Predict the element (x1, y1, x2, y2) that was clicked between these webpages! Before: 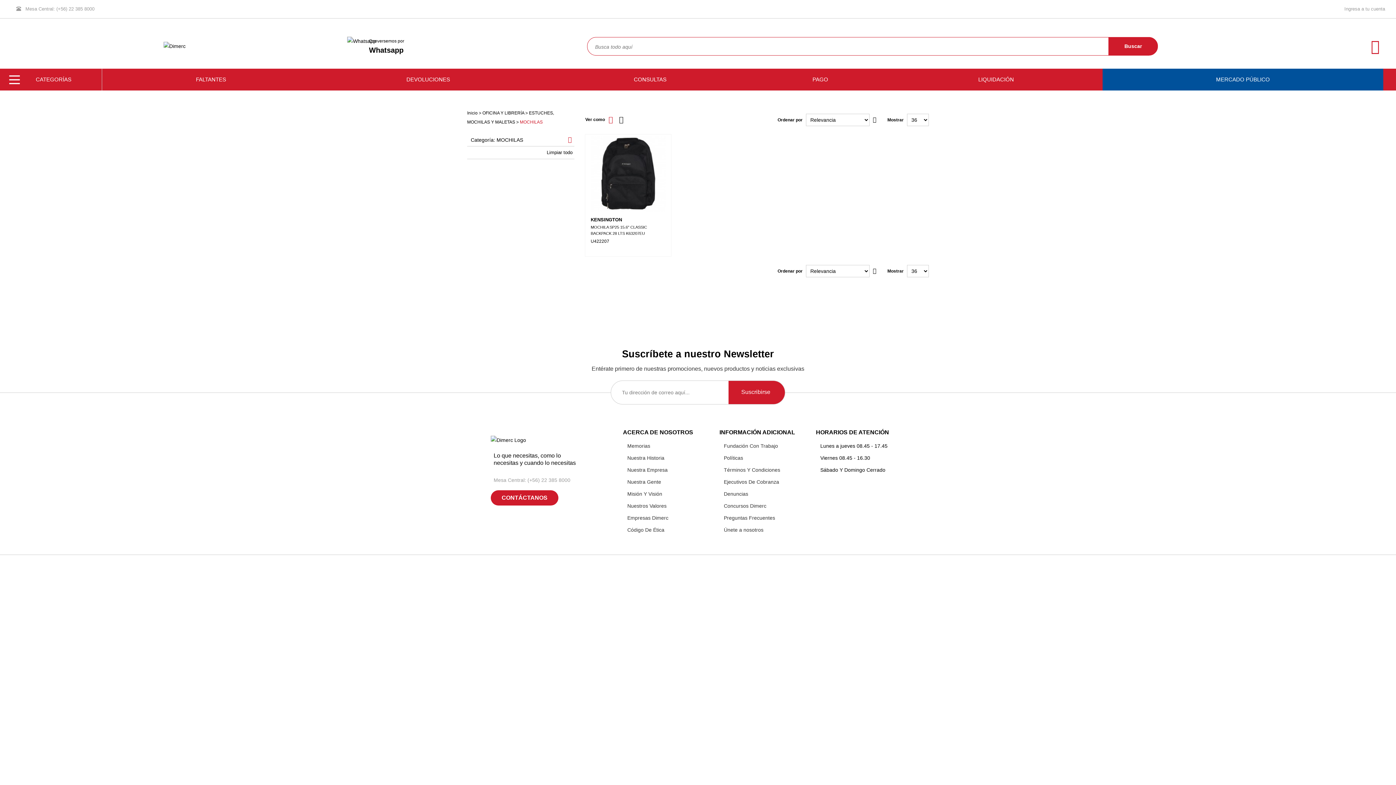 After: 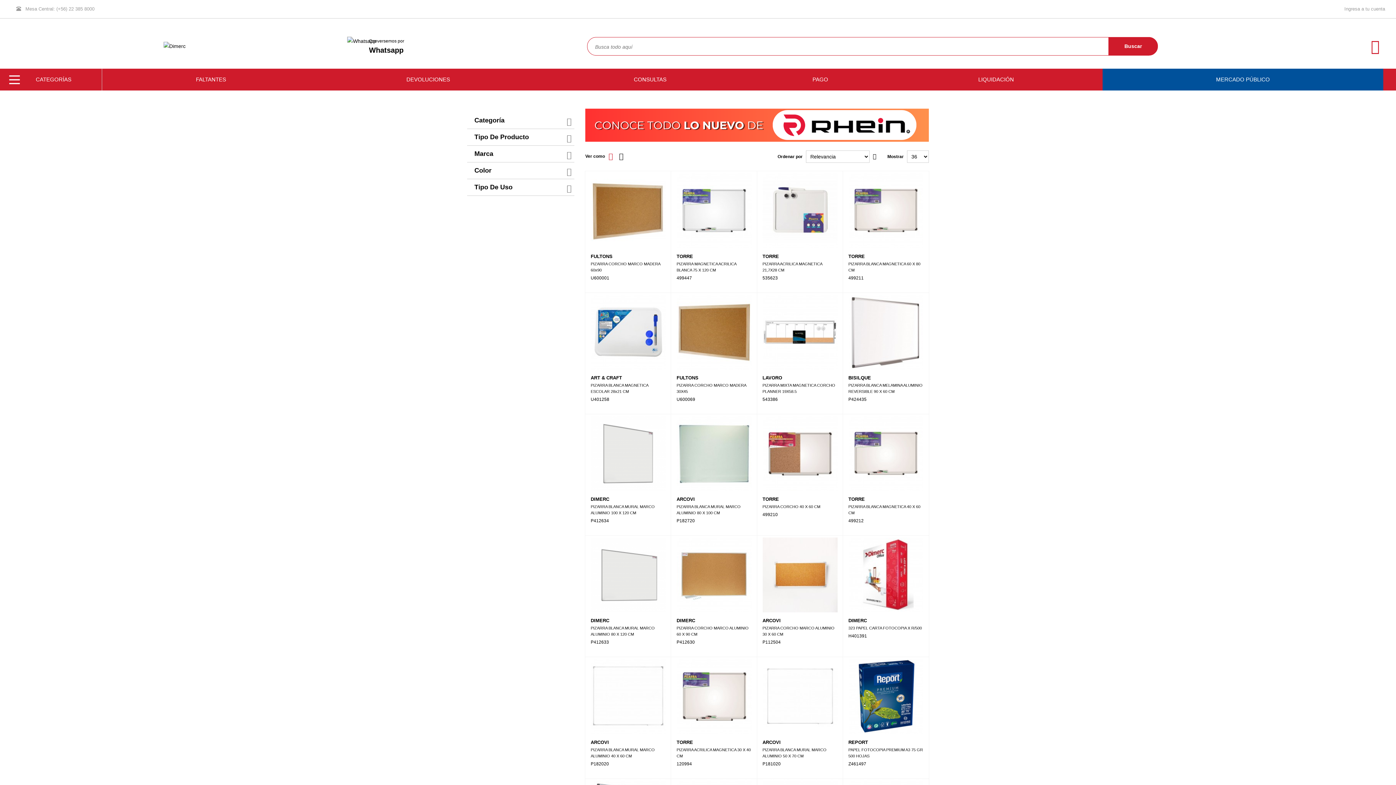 Action: bbox: (482, 110, 524, 115) label: OFICINA Y LIBRERÍA